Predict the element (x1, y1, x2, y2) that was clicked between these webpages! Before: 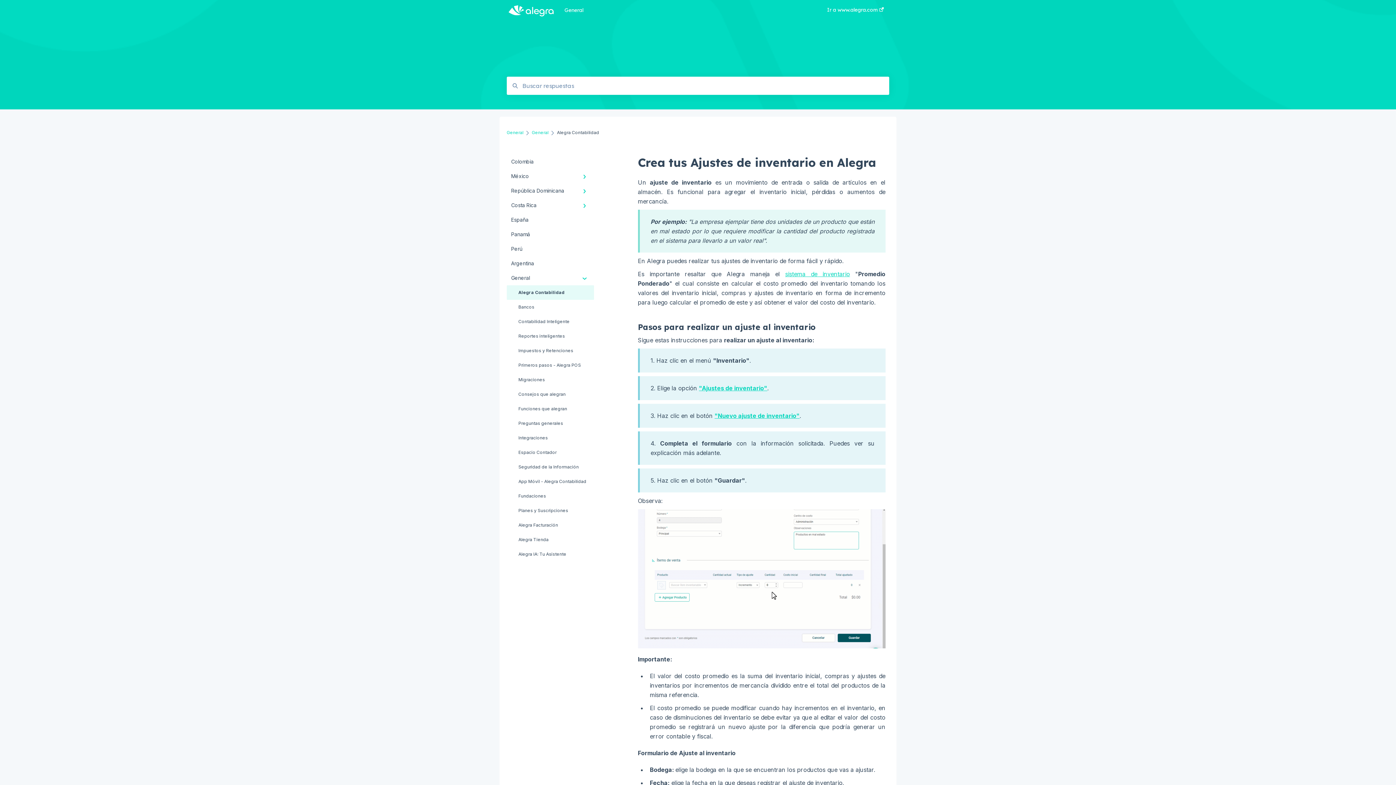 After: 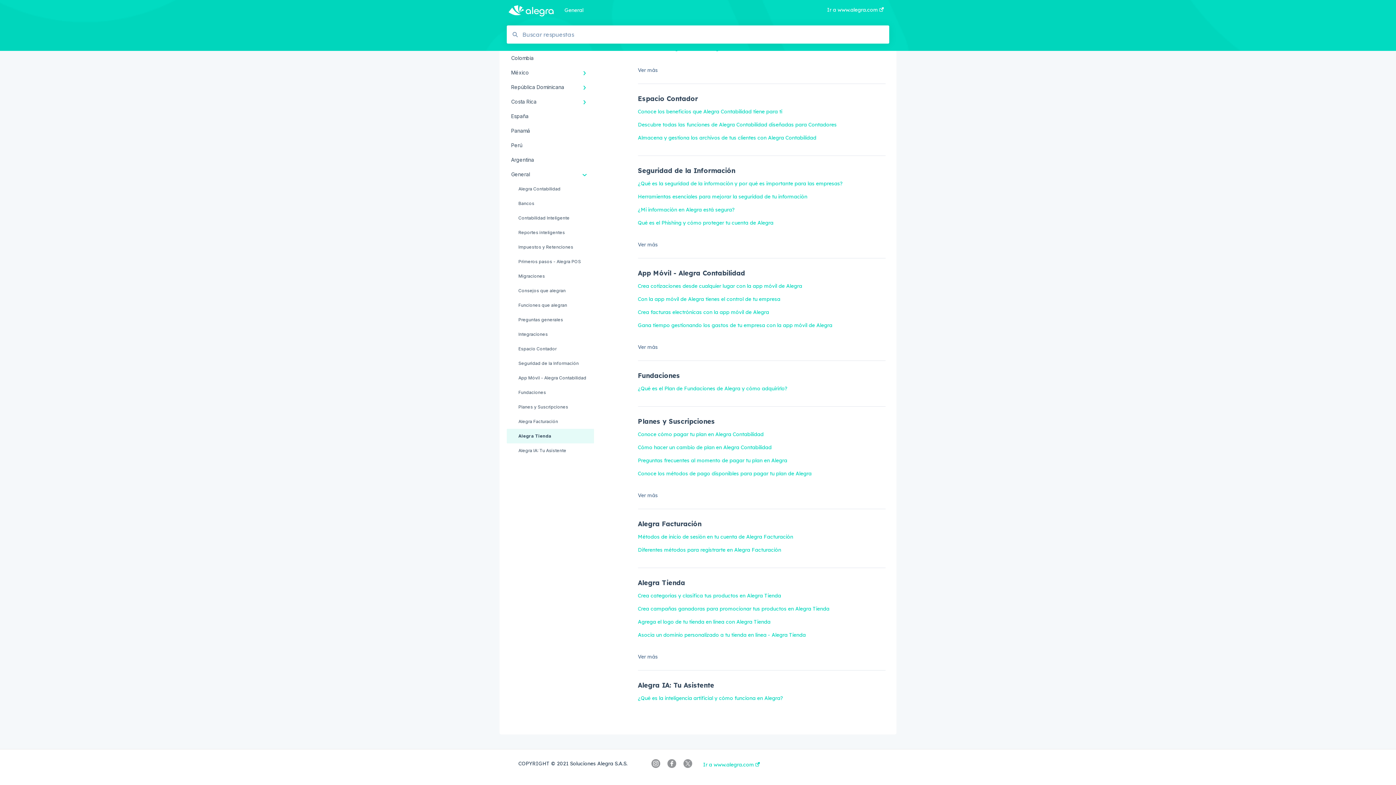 Action: label: Alegra Tienda bbox: (506, 532, 594, 547)